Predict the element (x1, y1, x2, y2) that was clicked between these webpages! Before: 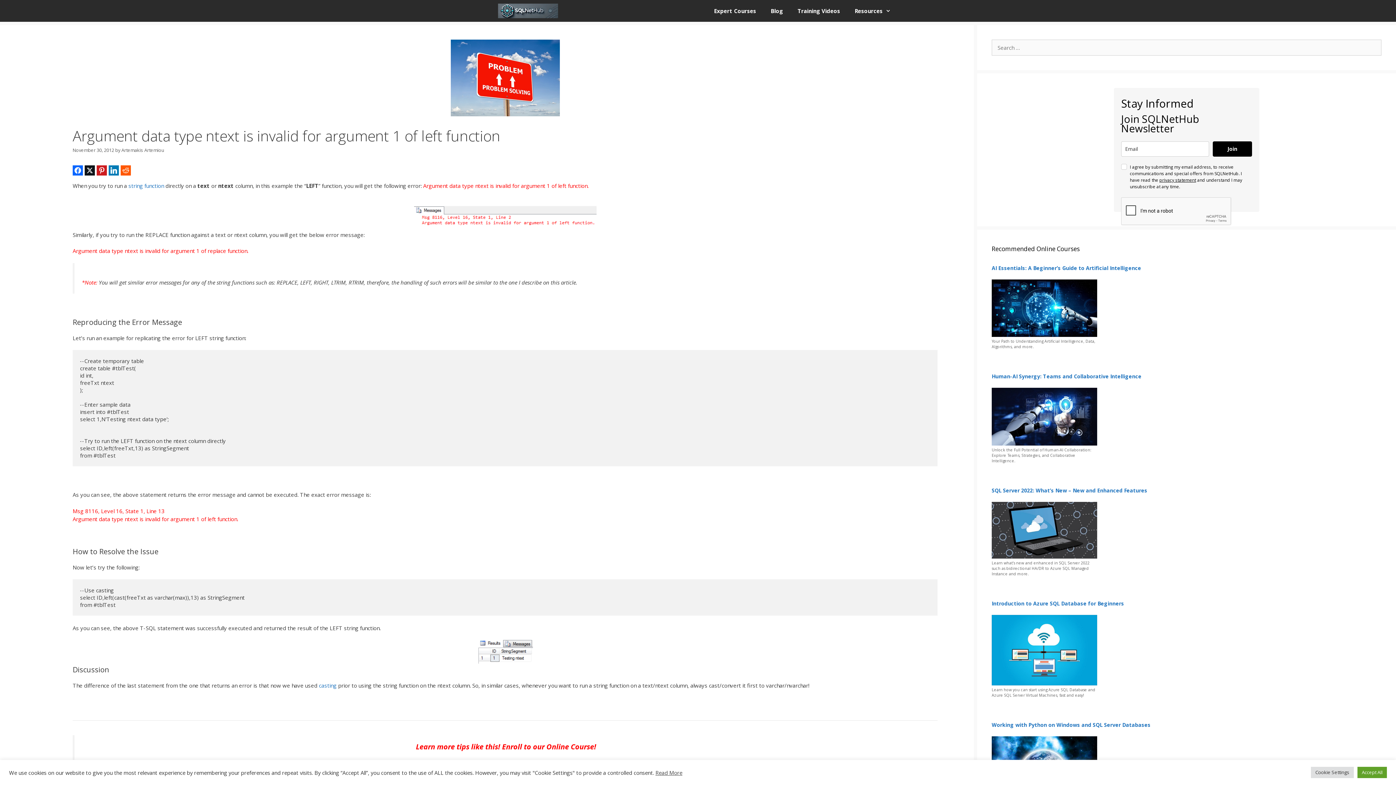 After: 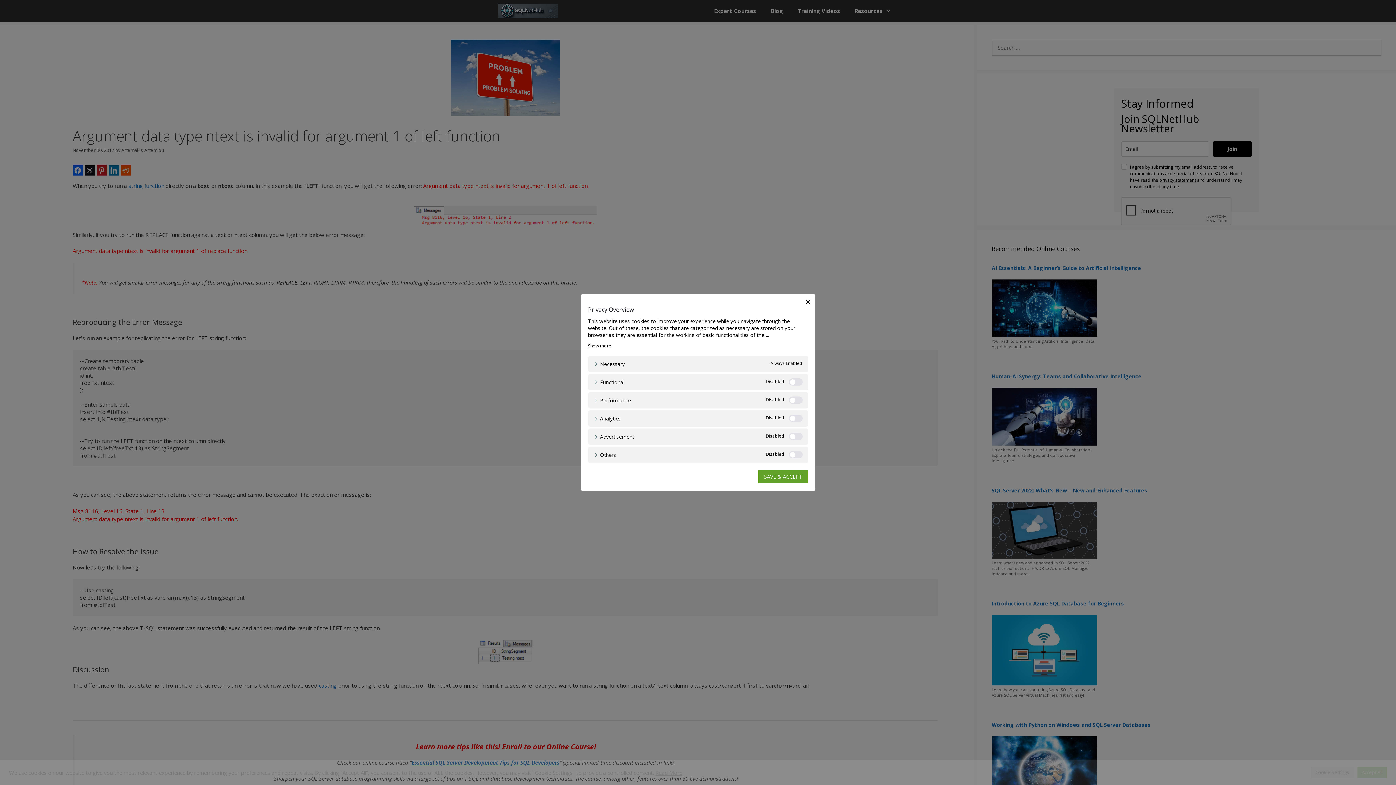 Action: label: Cookie Settings bbox: (1311, 767, 1354, 778)